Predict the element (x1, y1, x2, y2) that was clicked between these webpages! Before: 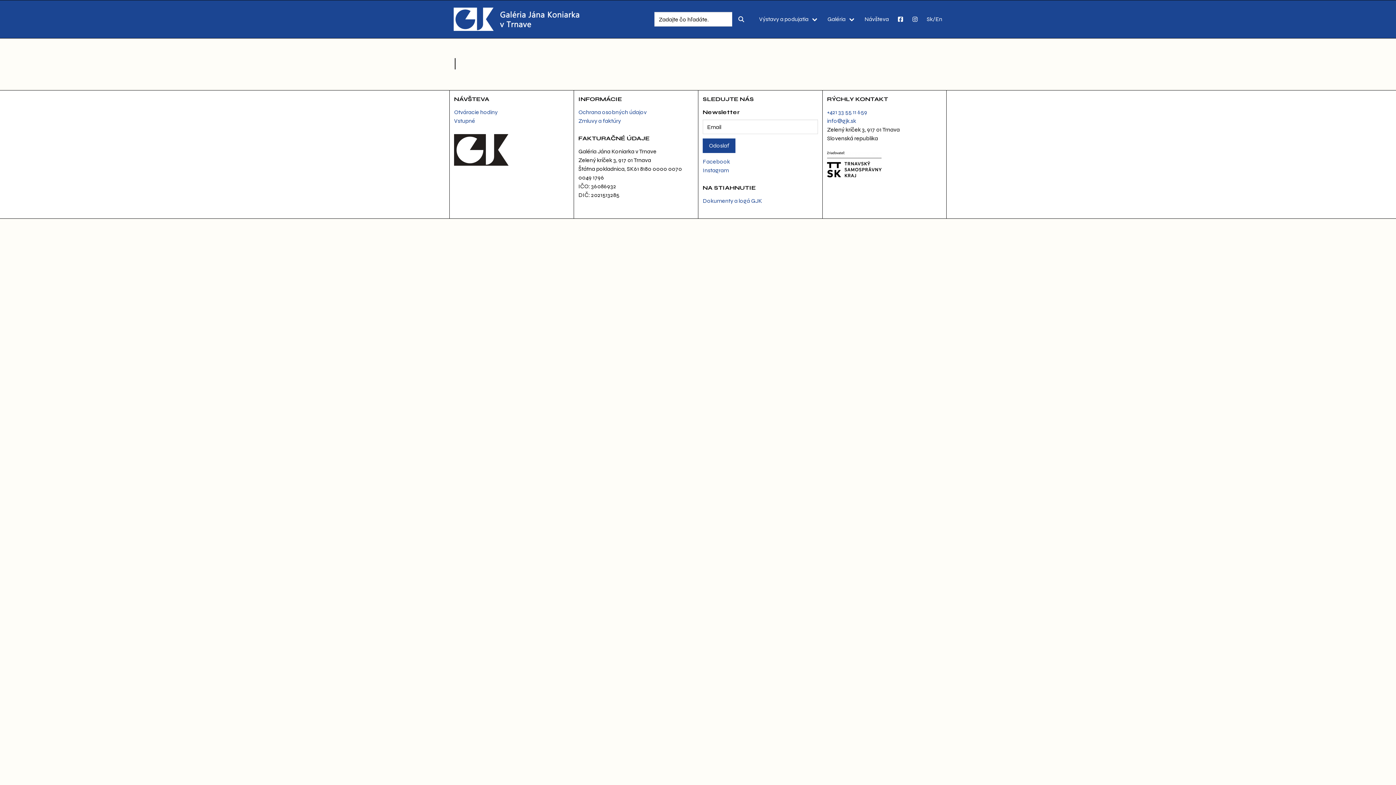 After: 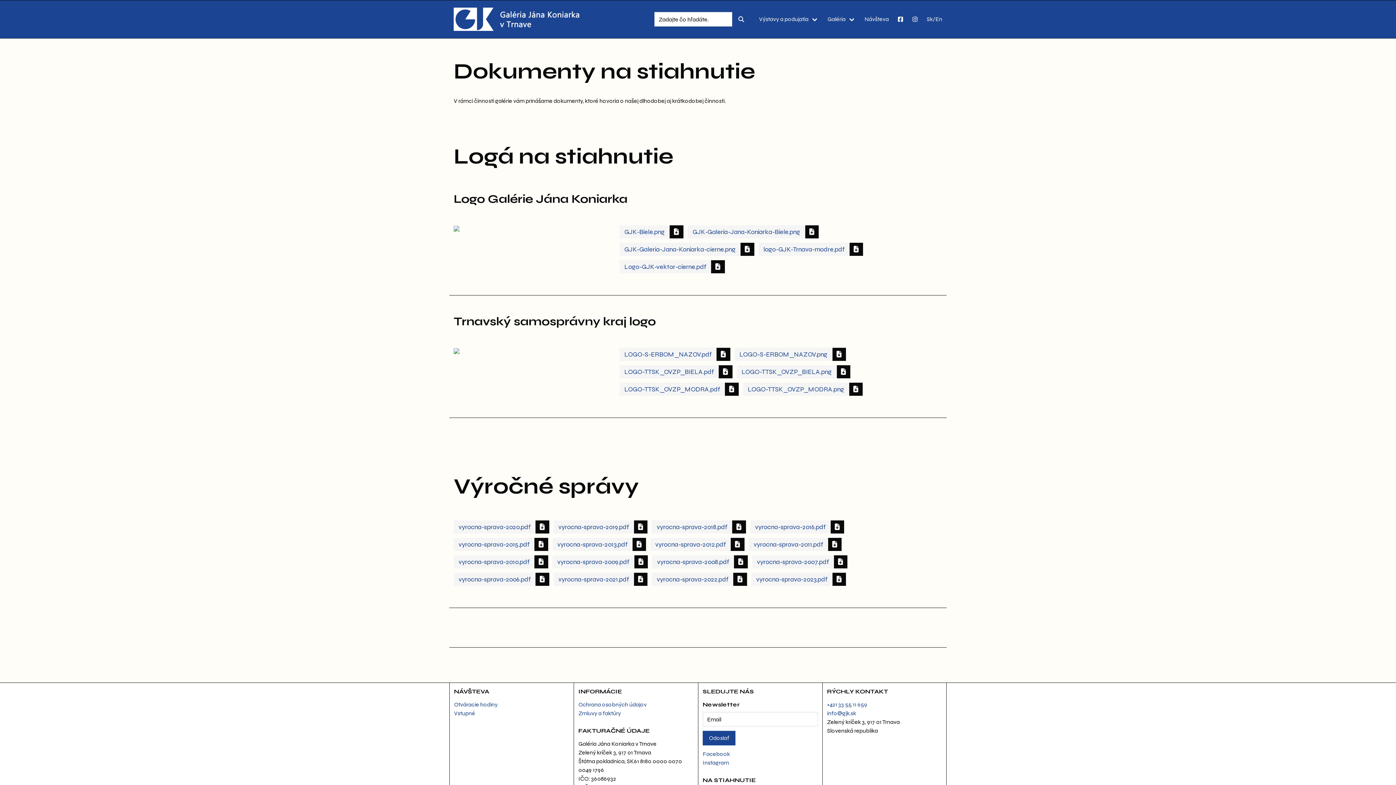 Action: bbox: (702, 197, 762, 204) label: Dokumenty a logá GJK